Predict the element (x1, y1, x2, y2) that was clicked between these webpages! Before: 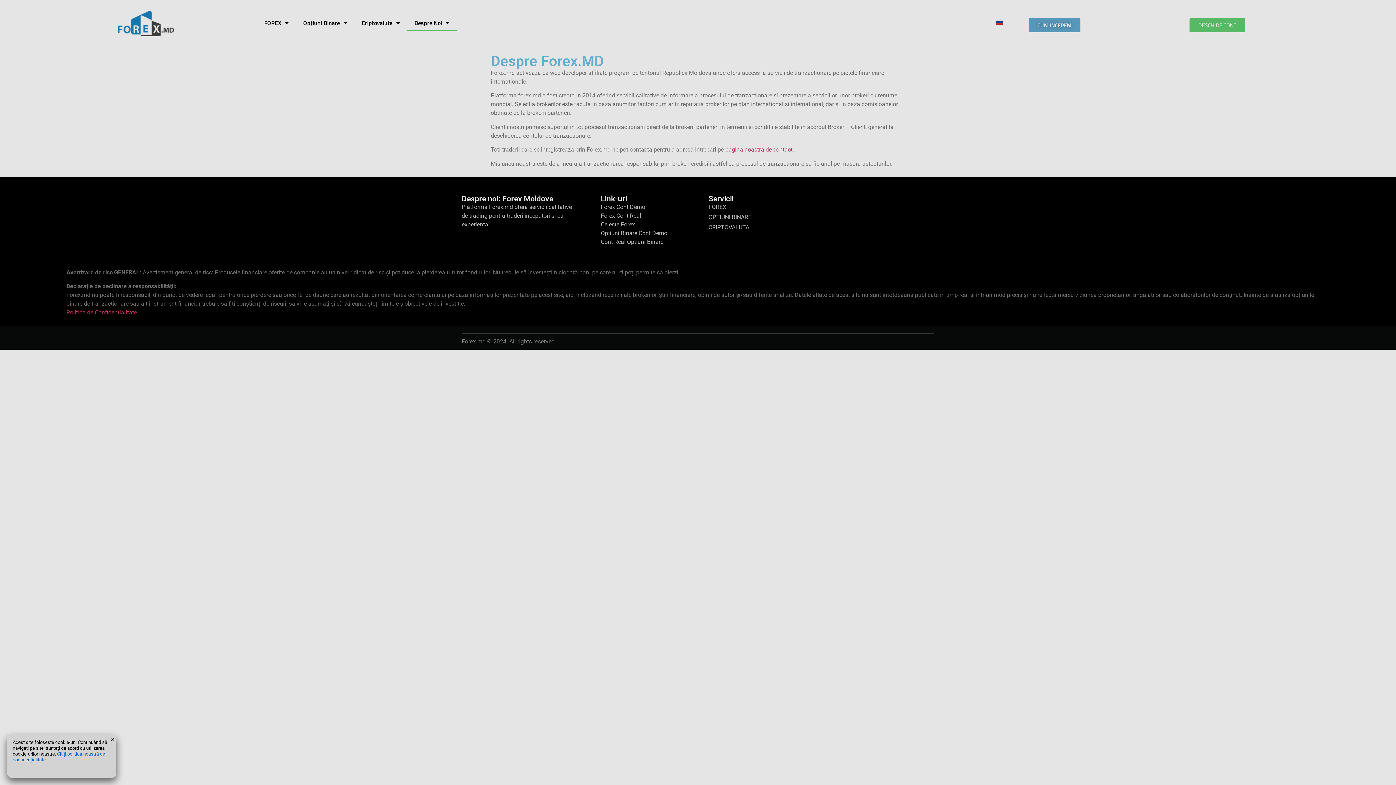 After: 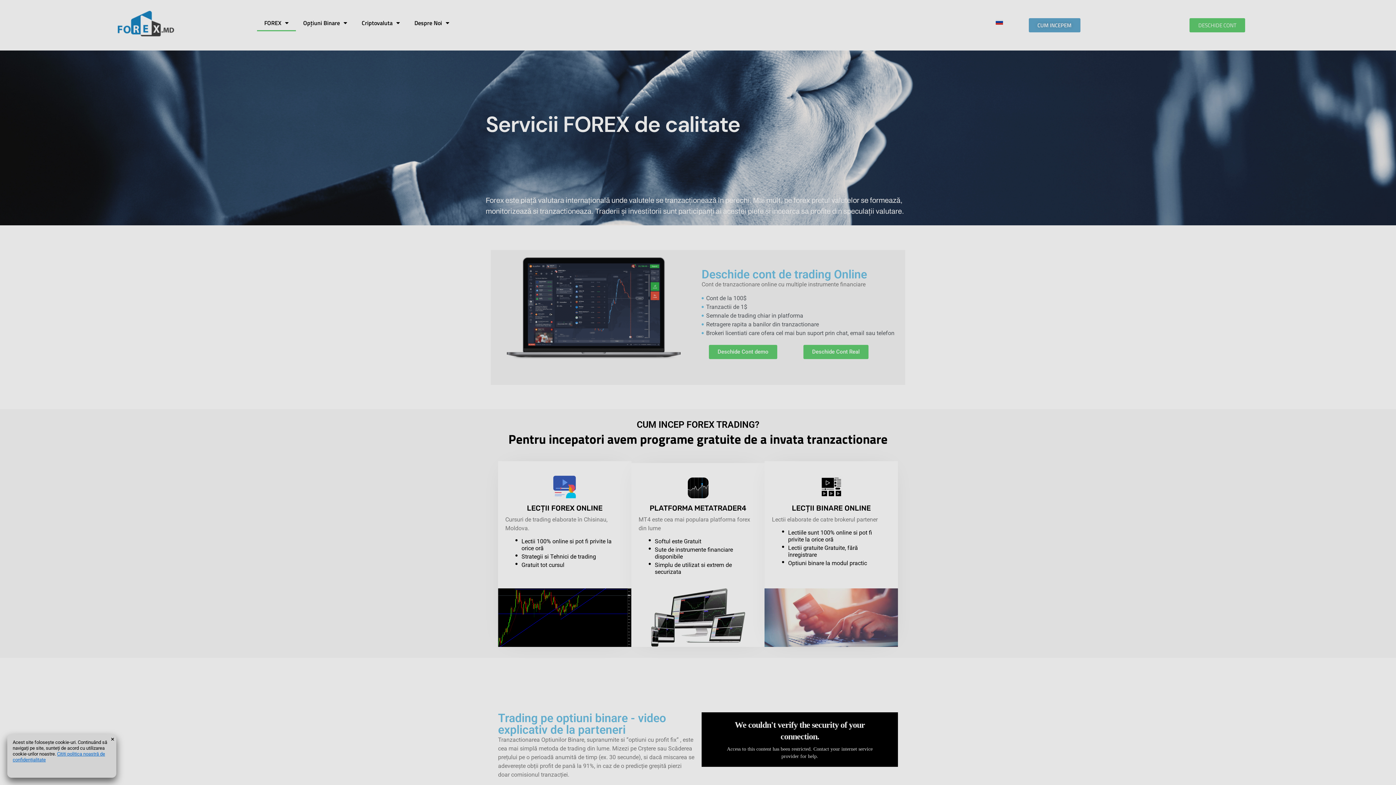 Action: label: FOREX bbox: (708, 202, 831, 211)